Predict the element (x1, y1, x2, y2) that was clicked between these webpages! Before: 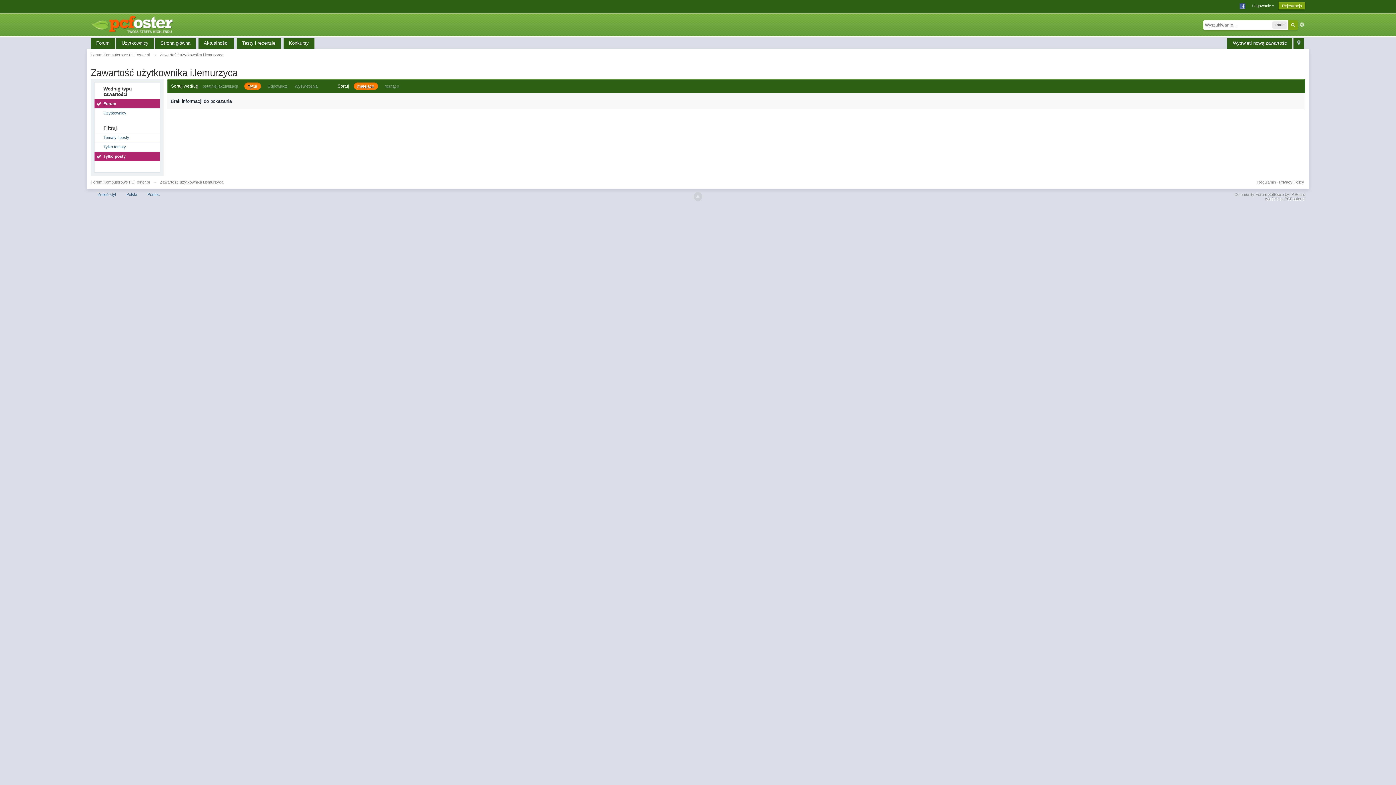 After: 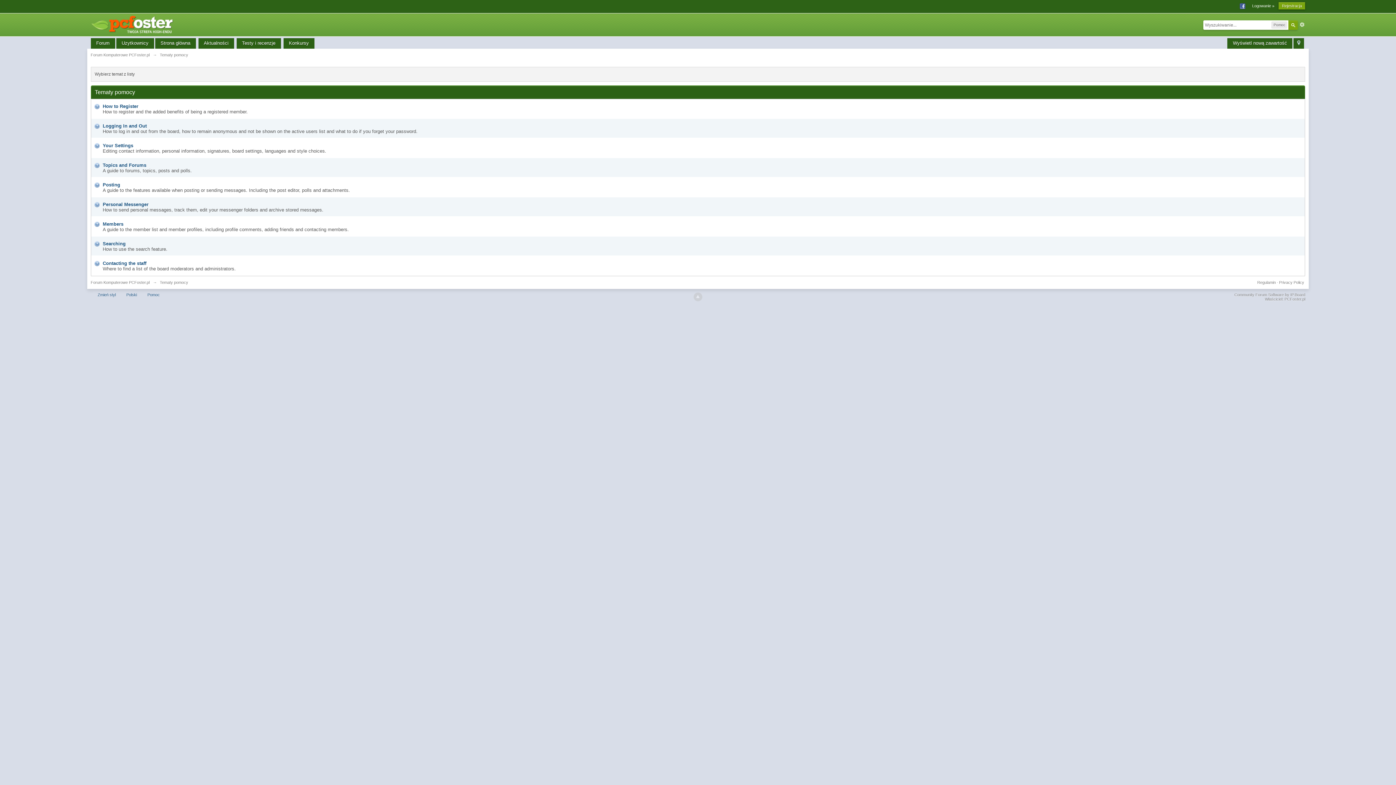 Action: label: Pomoc bbox: (143, 190, 163, 198)